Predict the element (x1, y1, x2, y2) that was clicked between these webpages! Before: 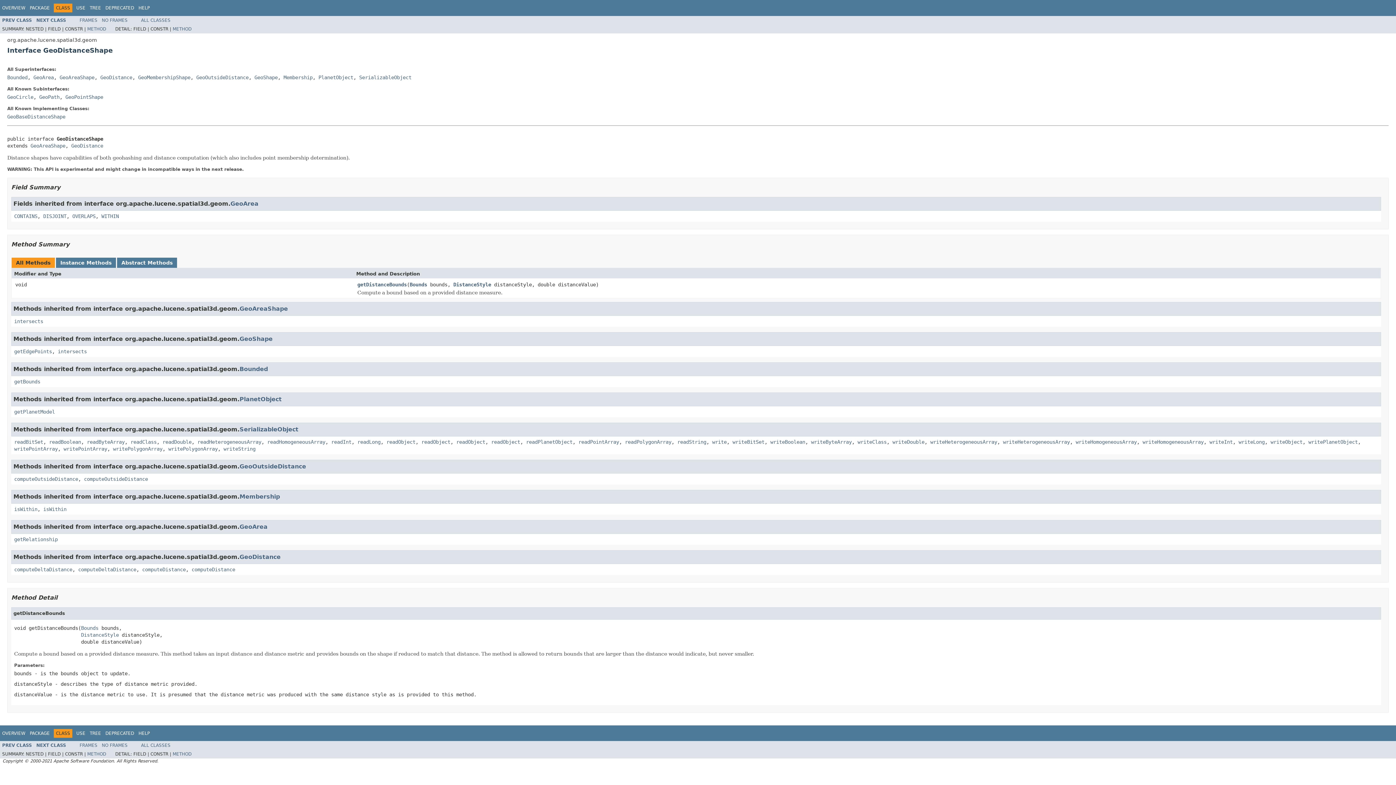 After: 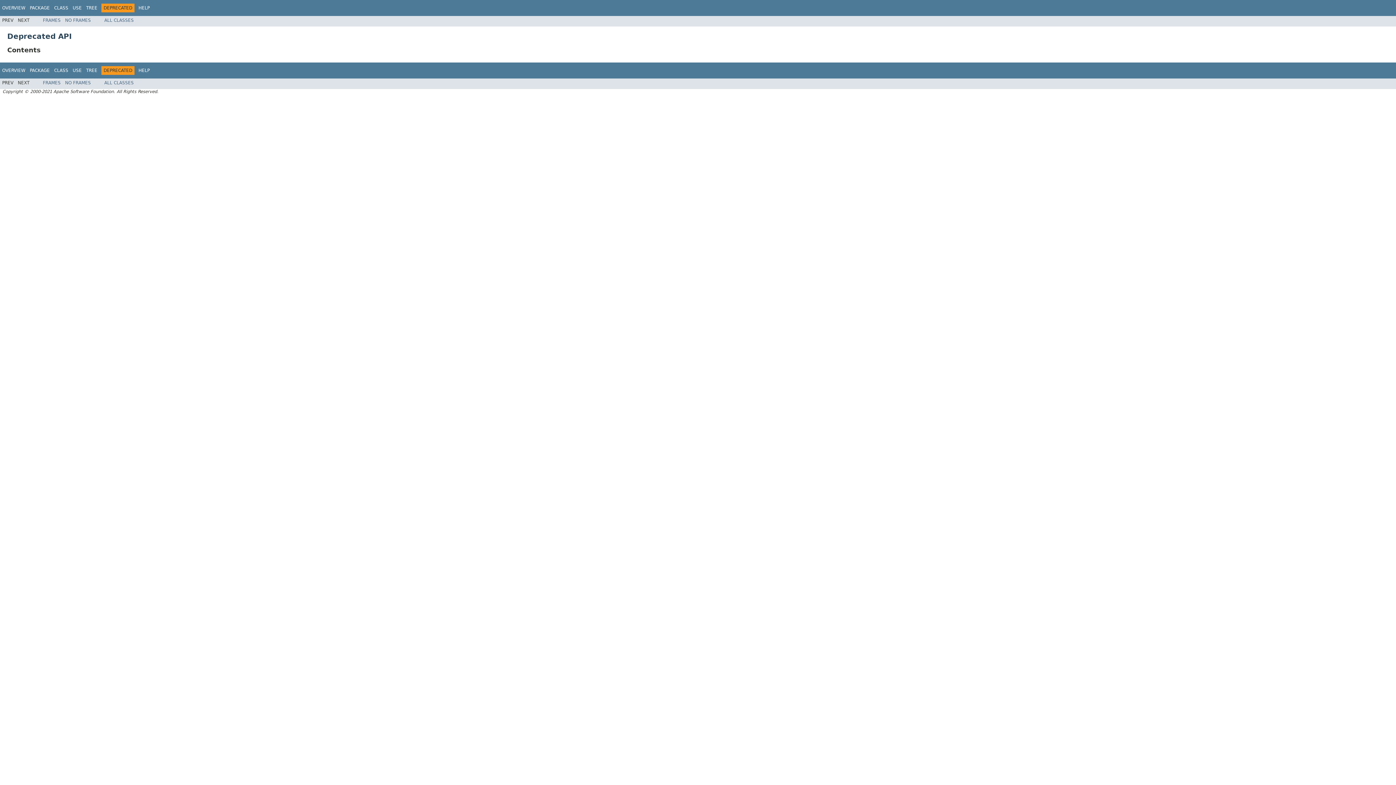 Action: label: DEPRECATED bbox: (105, 5, 134, 10)